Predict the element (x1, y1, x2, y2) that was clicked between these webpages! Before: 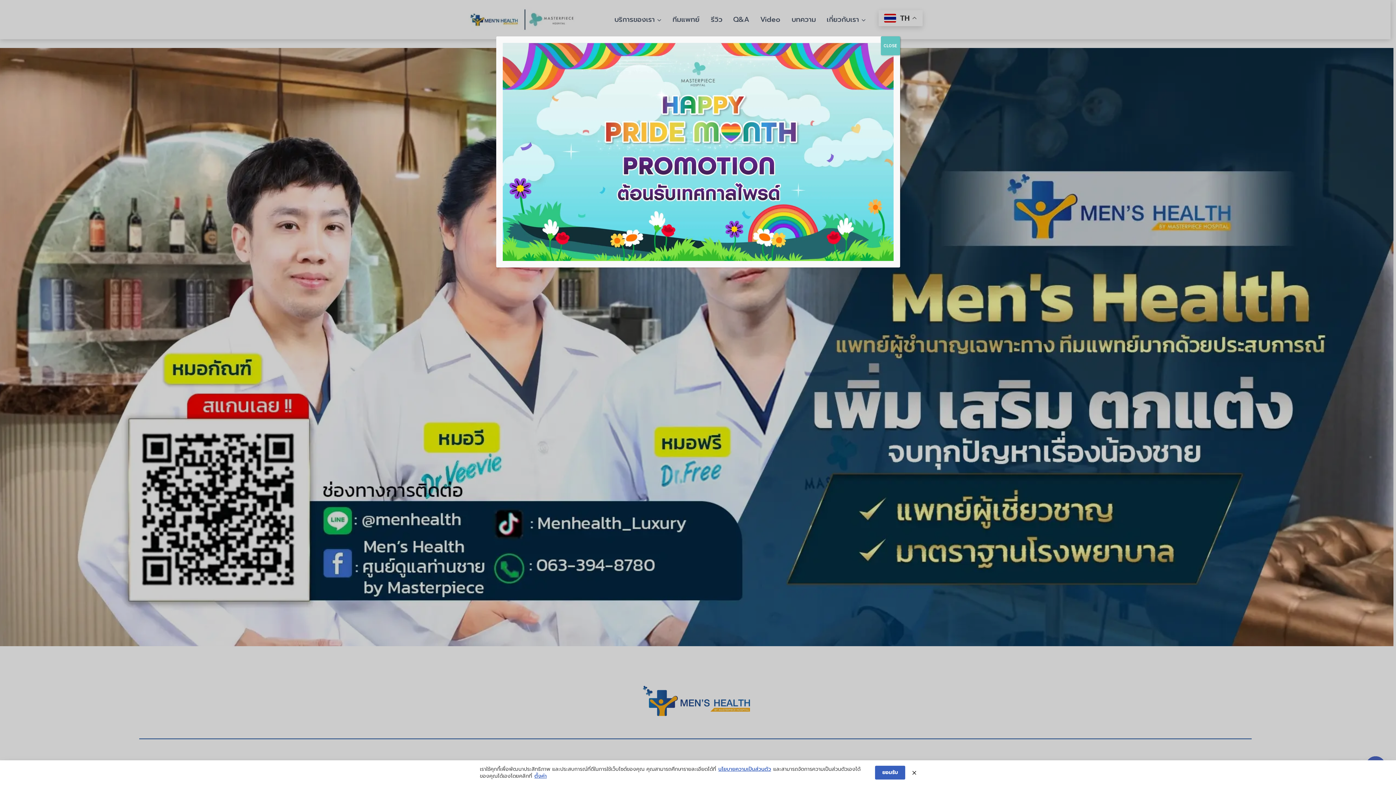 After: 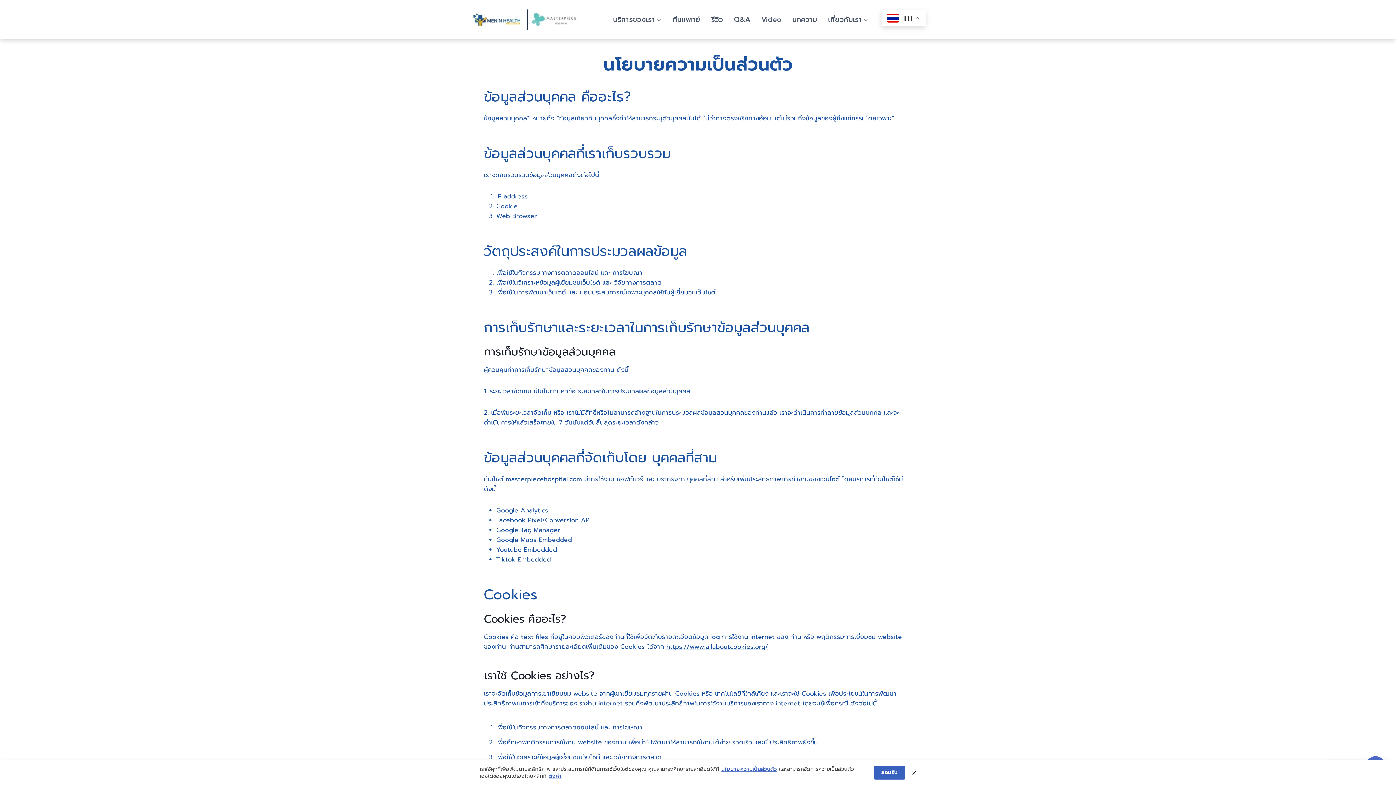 Action: label: นโยบายความเป็นส่วนตัว bbox: (718, 766, 771, 773)